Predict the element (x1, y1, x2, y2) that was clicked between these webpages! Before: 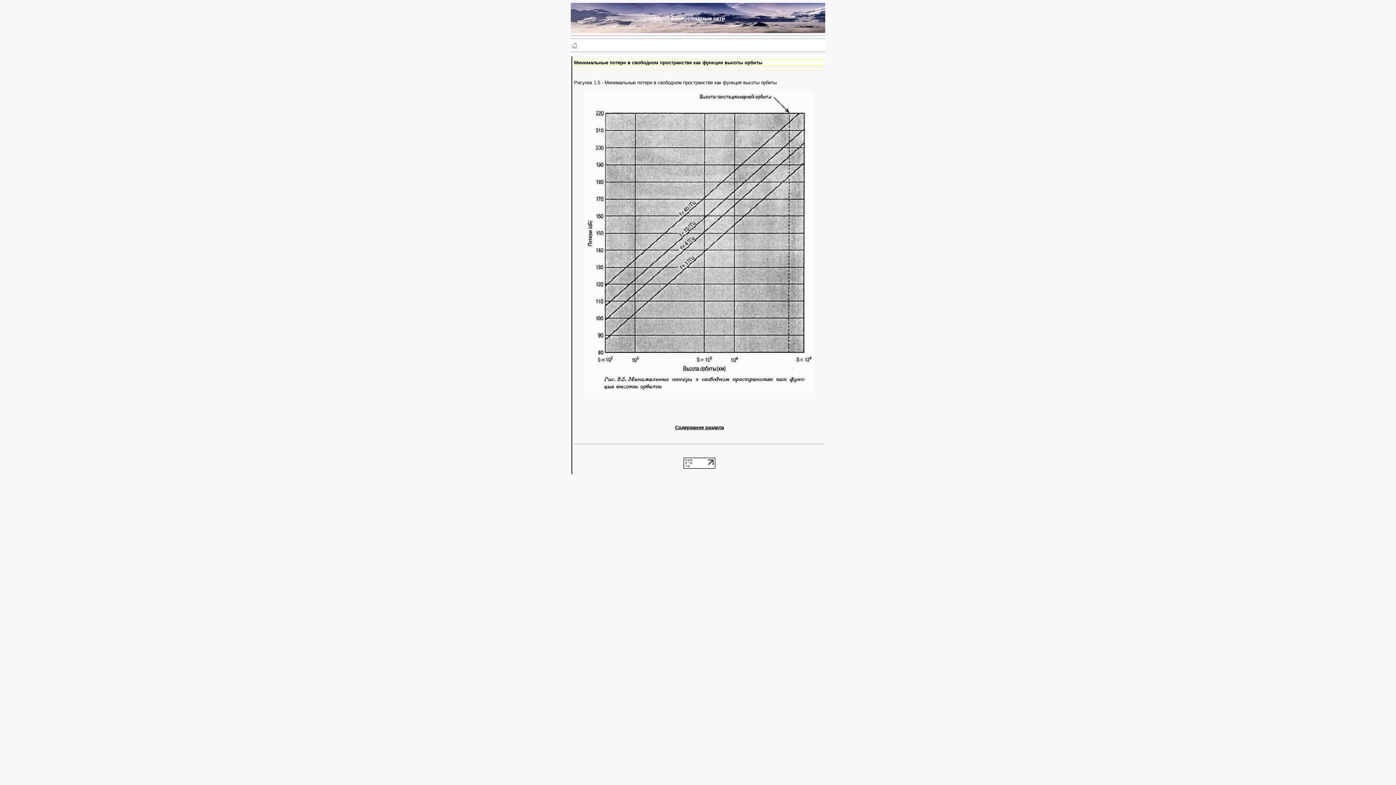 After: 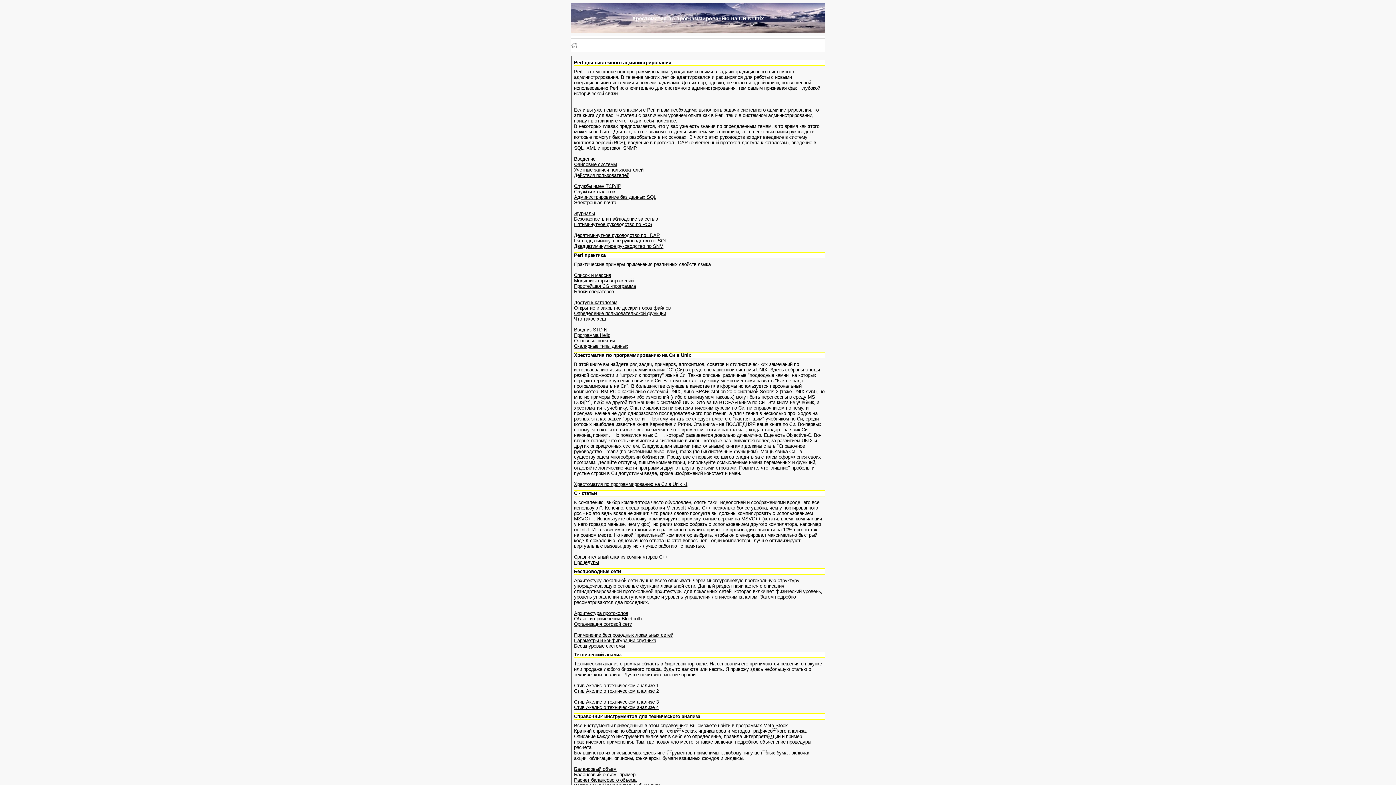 Action: bbox: (571, 43, 577, 49)